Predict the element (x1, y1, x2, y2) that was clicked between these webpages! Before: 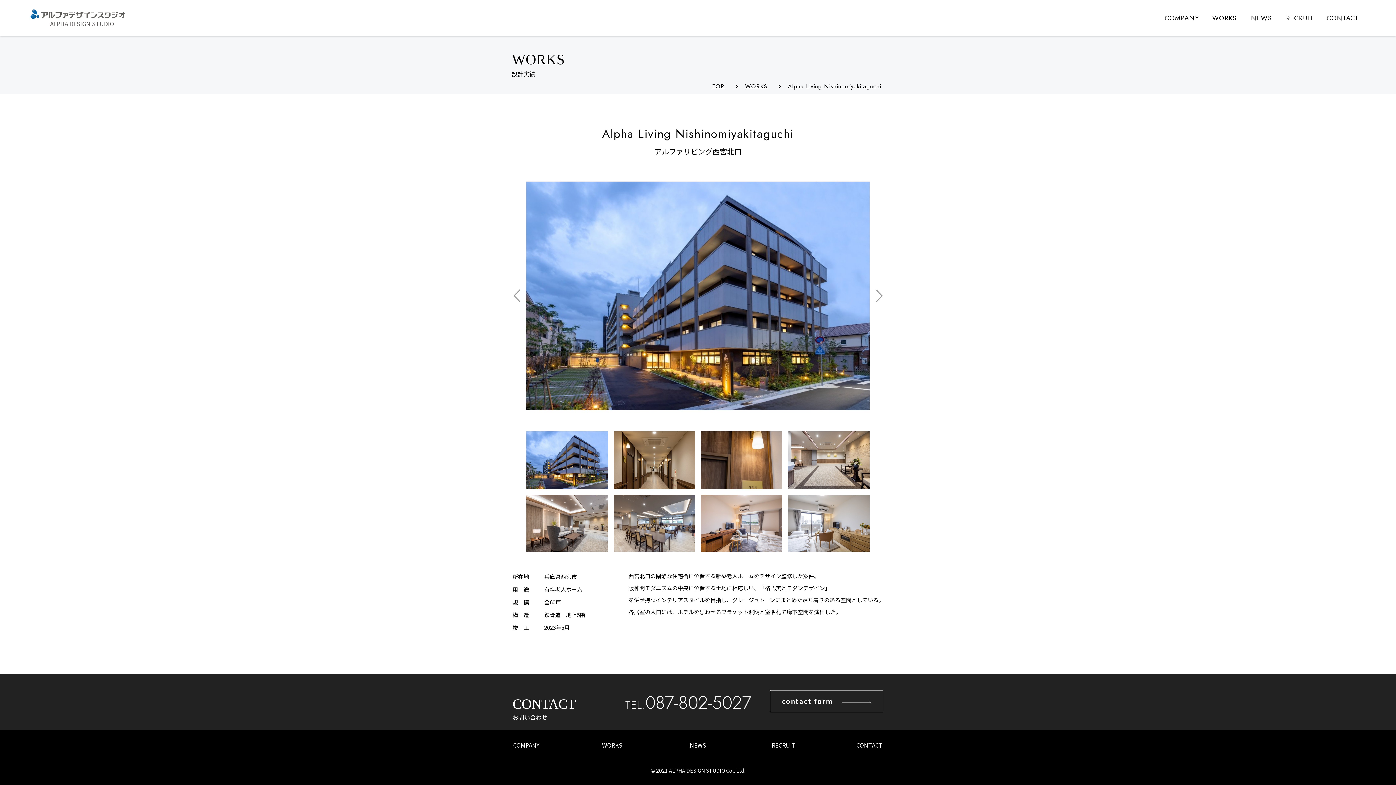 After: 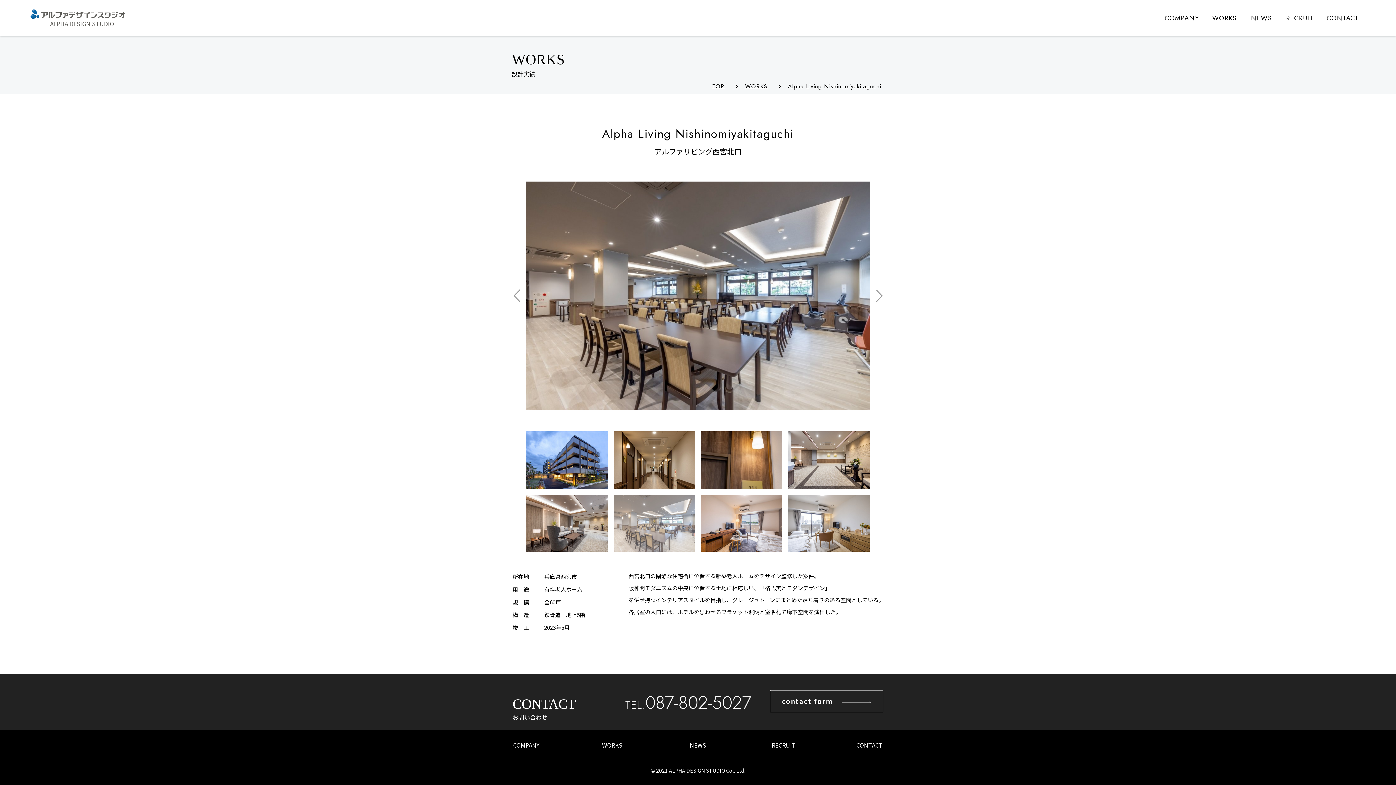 Action: bbox: (613, 494, 695, 552)